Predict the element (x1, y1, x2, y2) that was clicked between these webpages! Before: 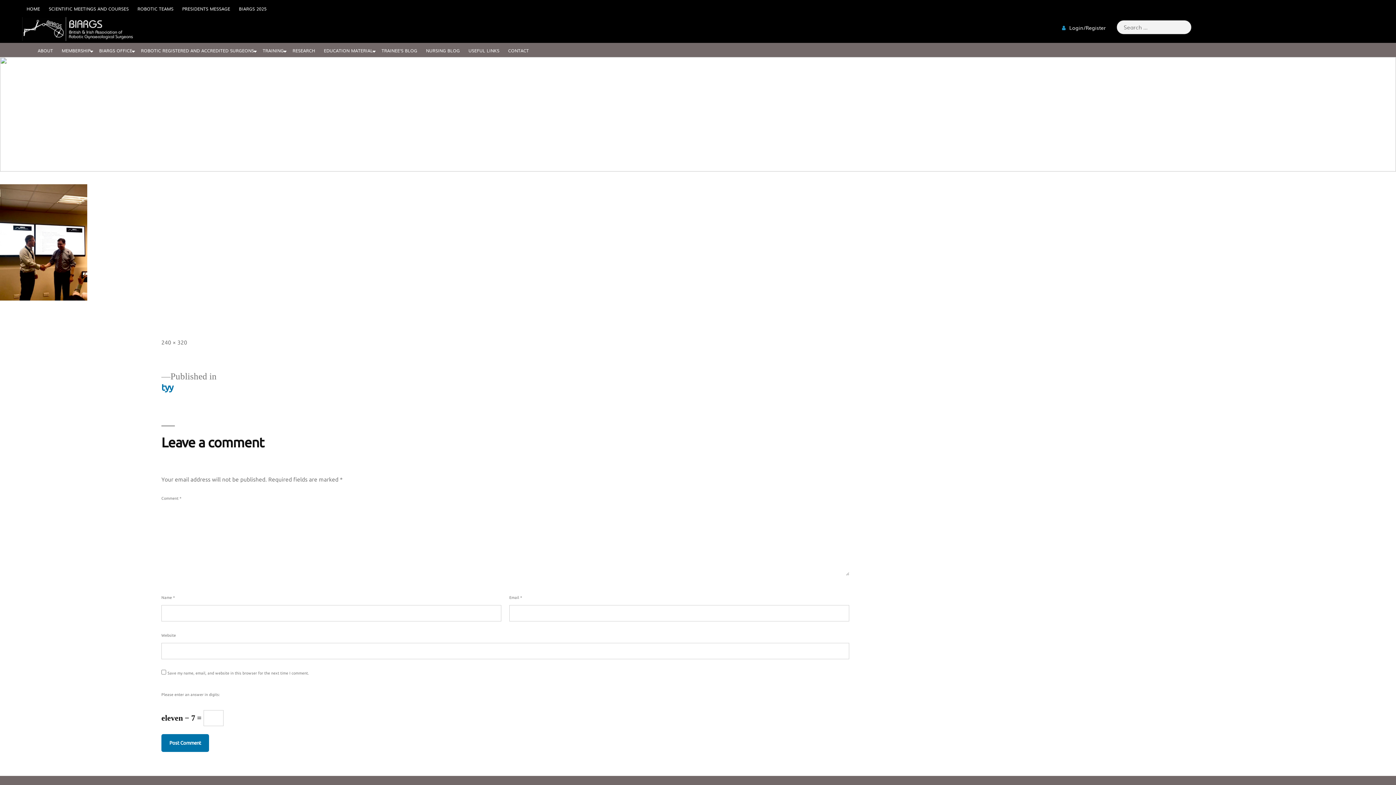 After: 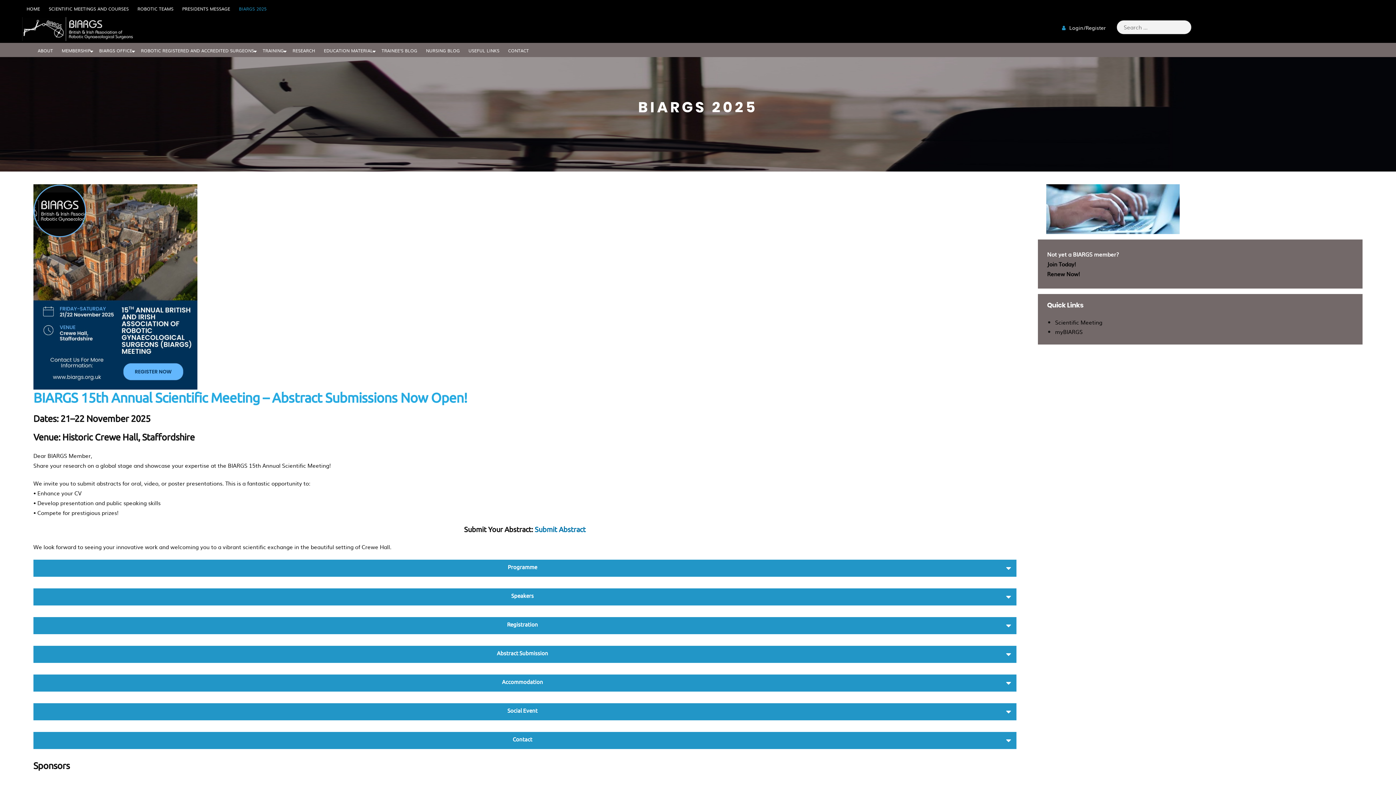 Action: label: BIARGS 2025 bbox: (234, 0, 270, 17)